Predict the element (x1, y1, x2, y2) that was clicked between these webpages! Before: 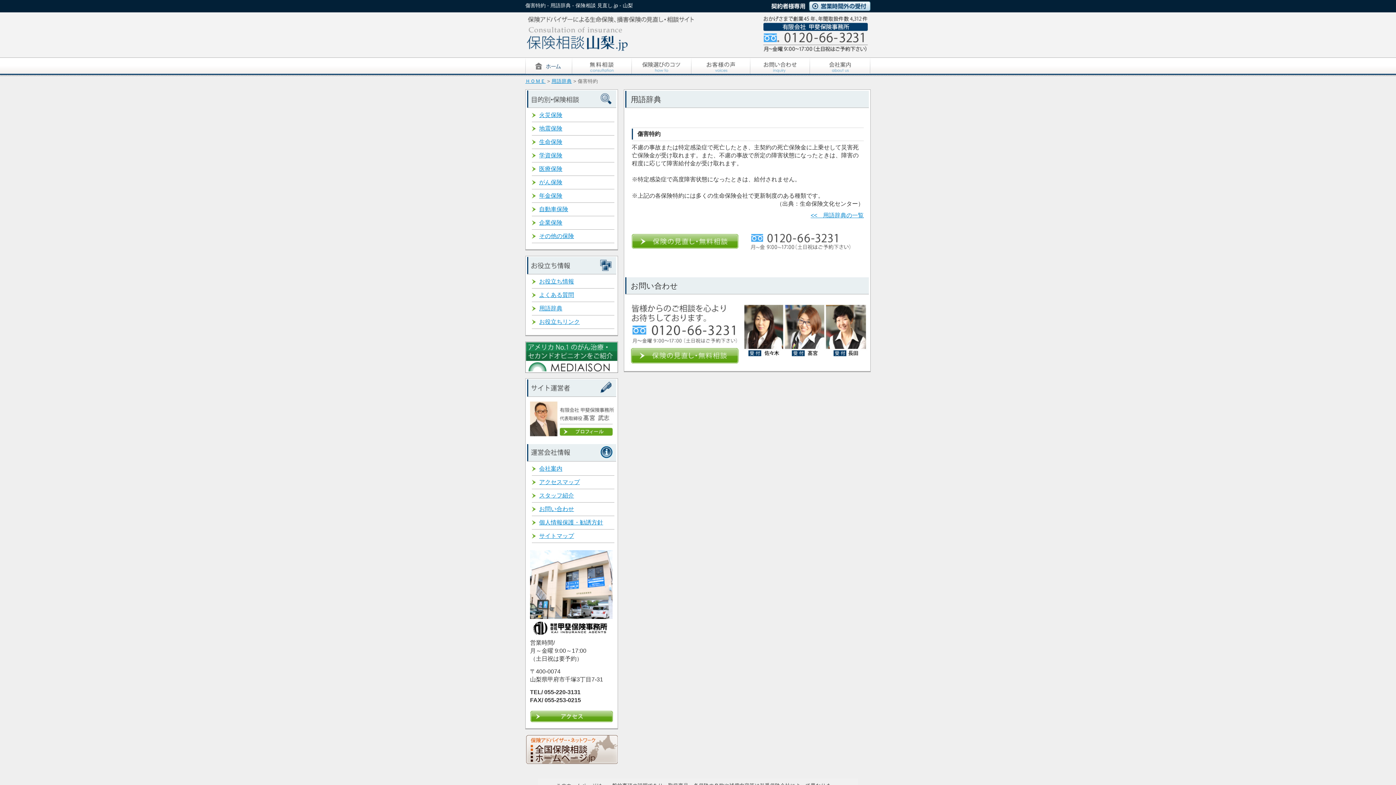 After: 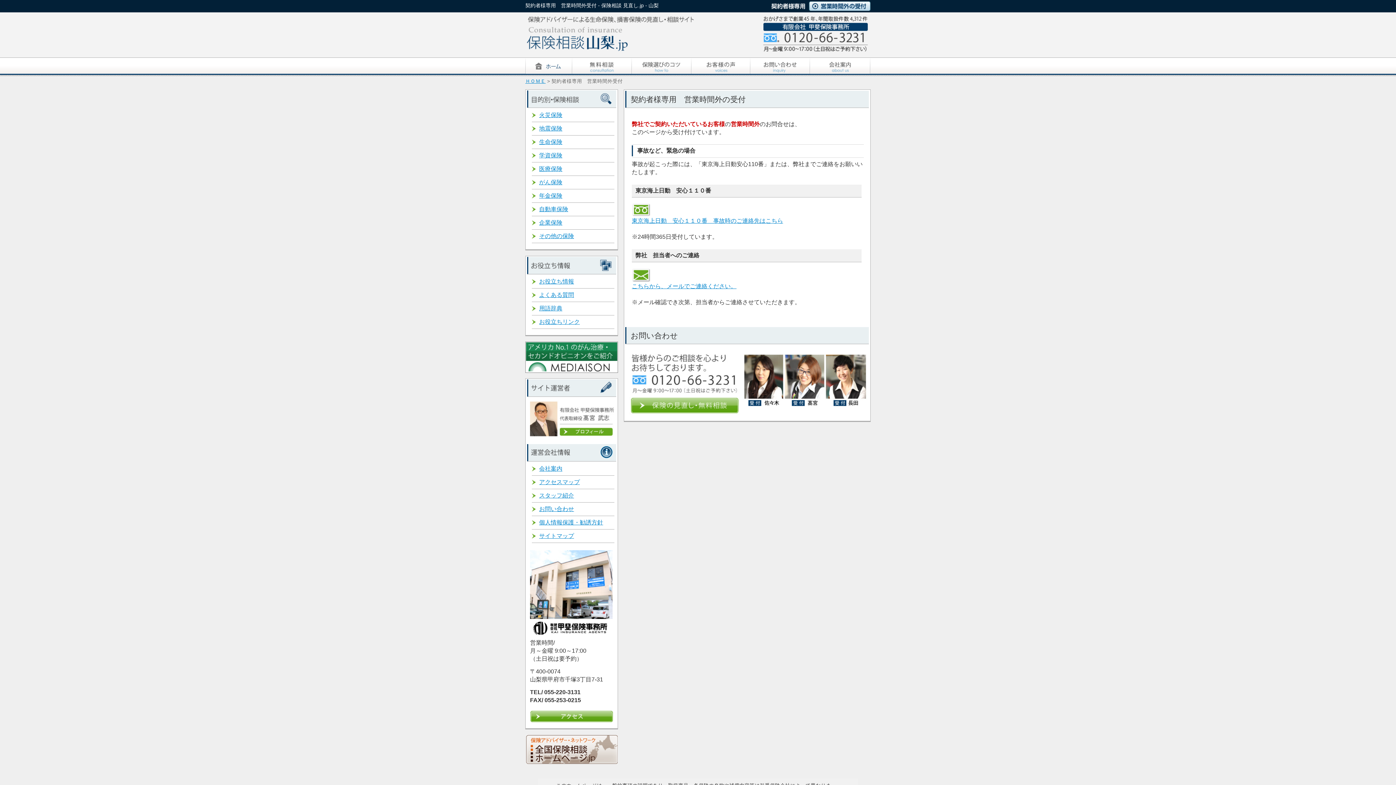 Action: bbox: (809, 2, 870, 8)